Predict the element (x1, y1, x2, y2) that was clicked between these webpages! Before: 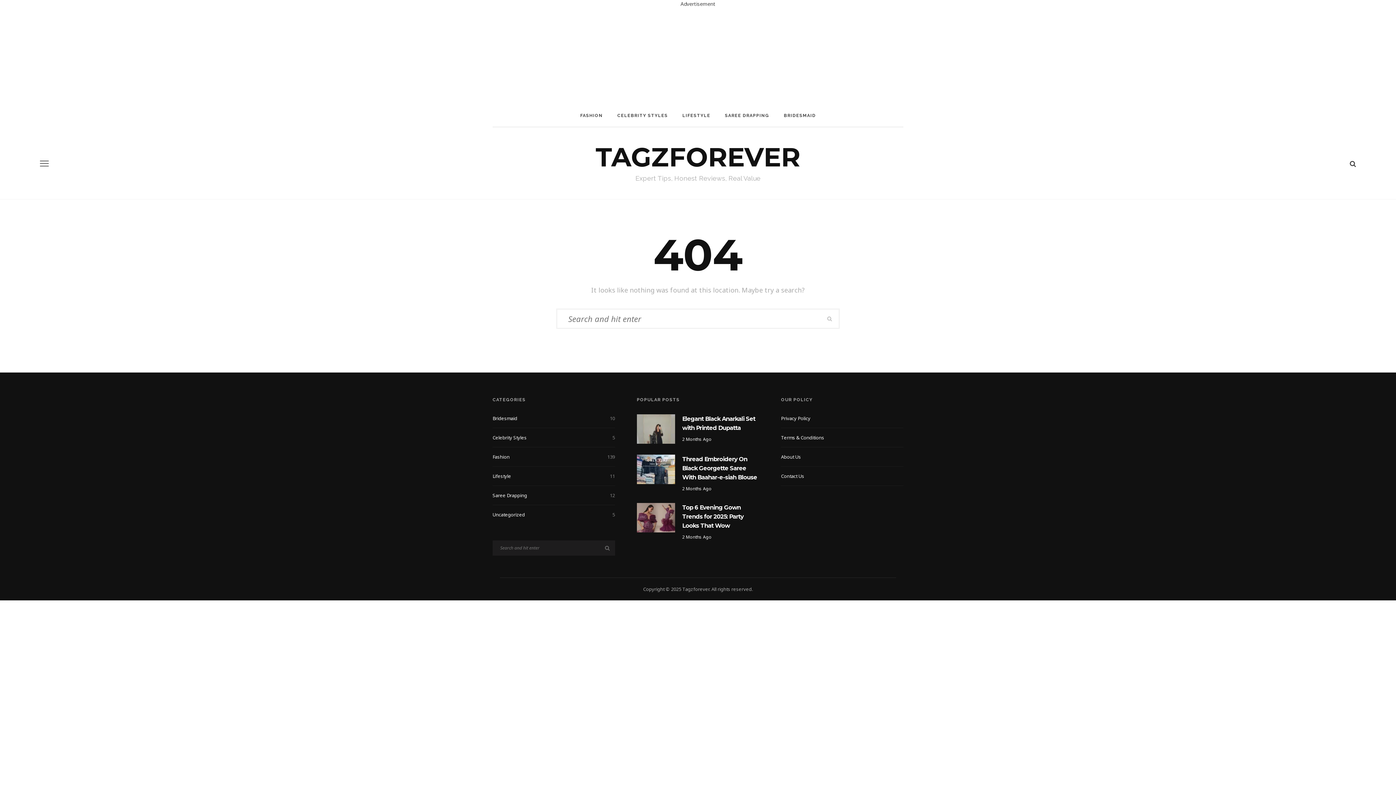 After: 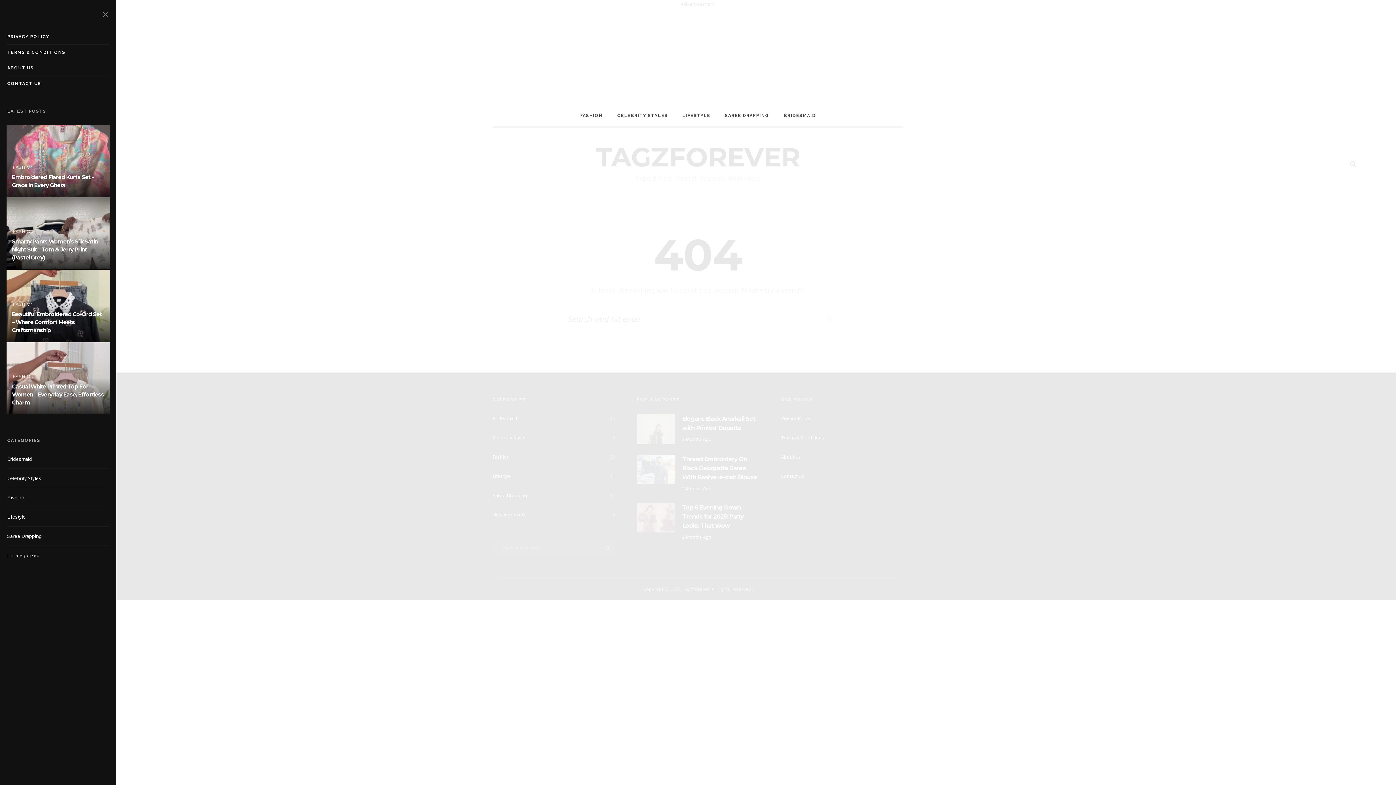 Action: bbox: (40, 159, 48, 167)